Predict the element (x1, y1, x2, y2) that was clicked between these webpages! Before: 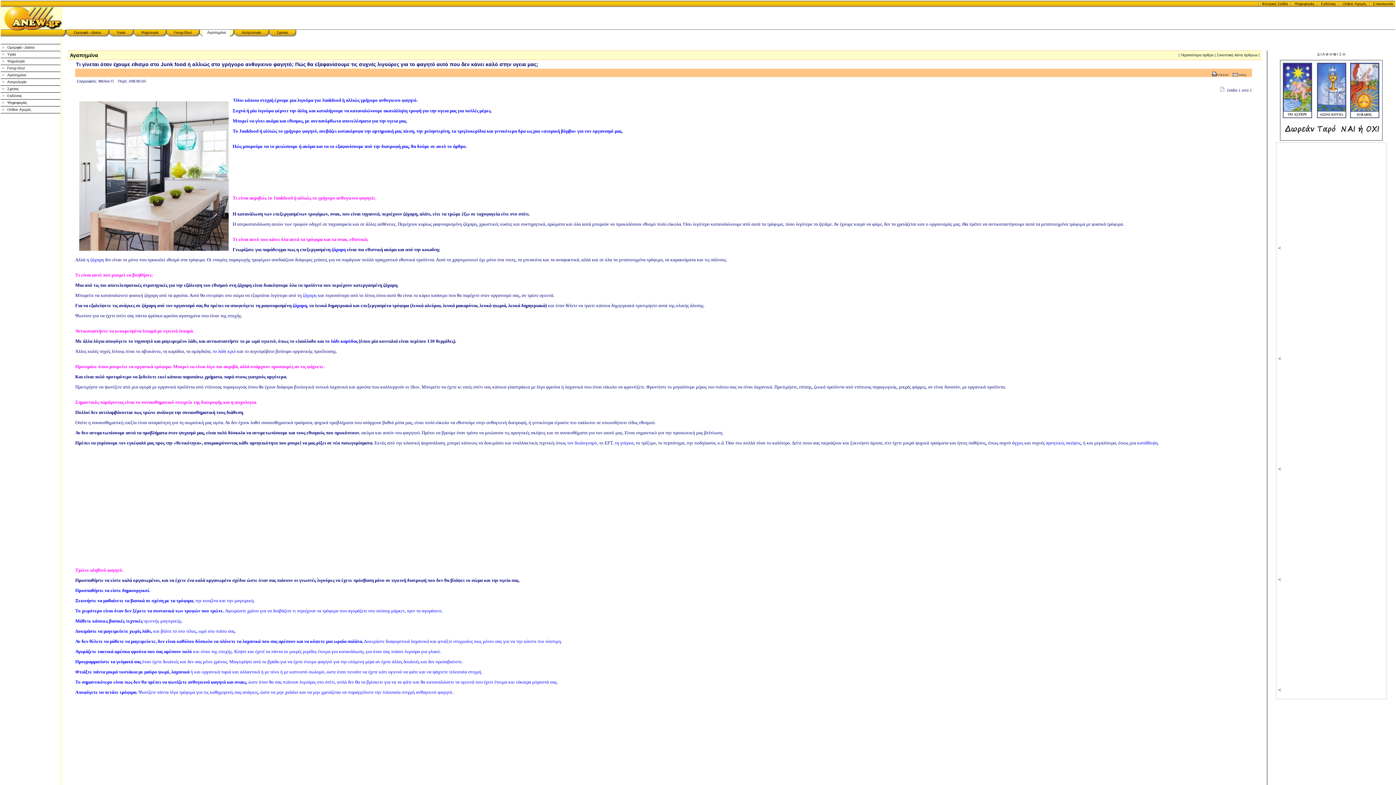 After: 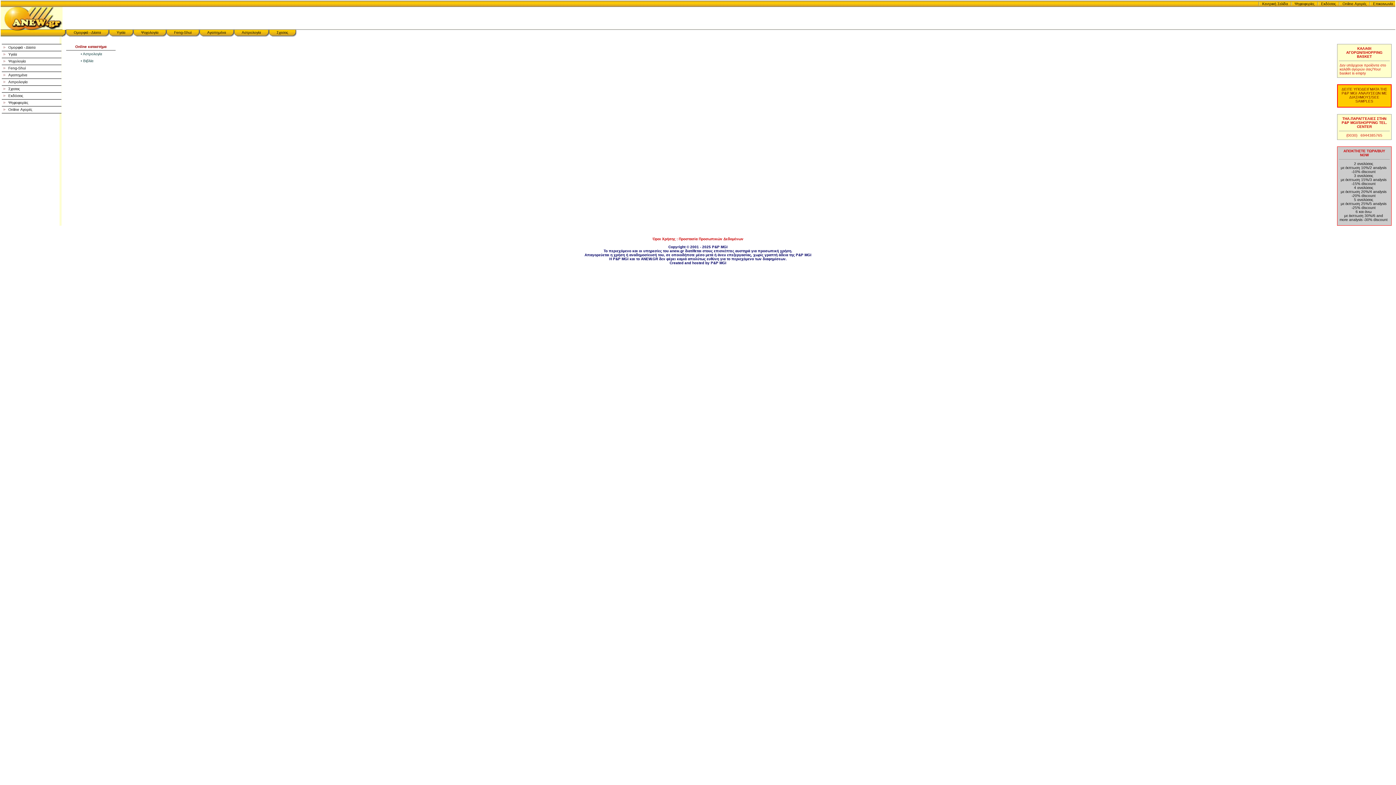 Action: label: Online Αγορές bbox: (1342, 1, 1366, 5)